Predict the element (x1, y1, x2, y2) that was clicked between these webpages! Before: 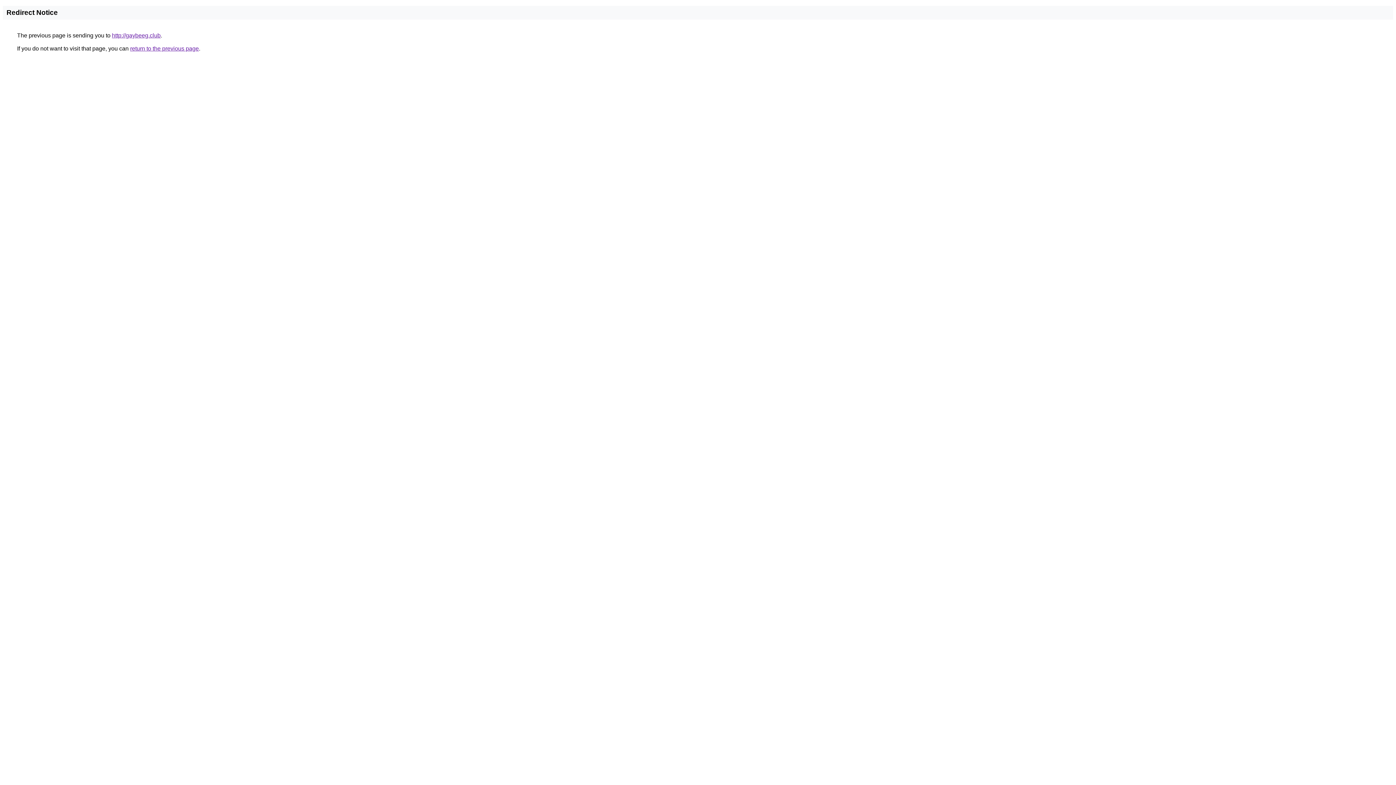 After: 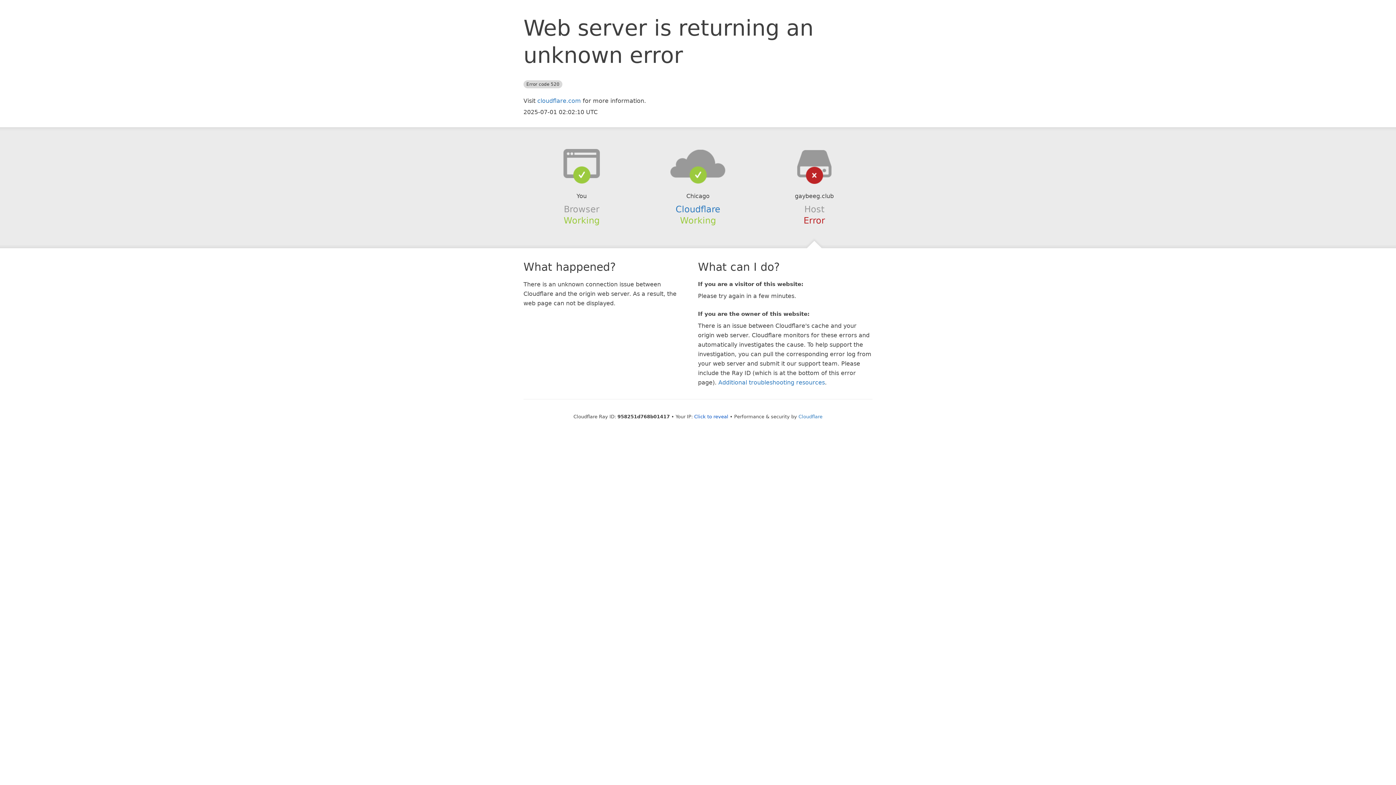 Action: label: http://gaybeeg.club bbox: (112, 32, 160, 38)